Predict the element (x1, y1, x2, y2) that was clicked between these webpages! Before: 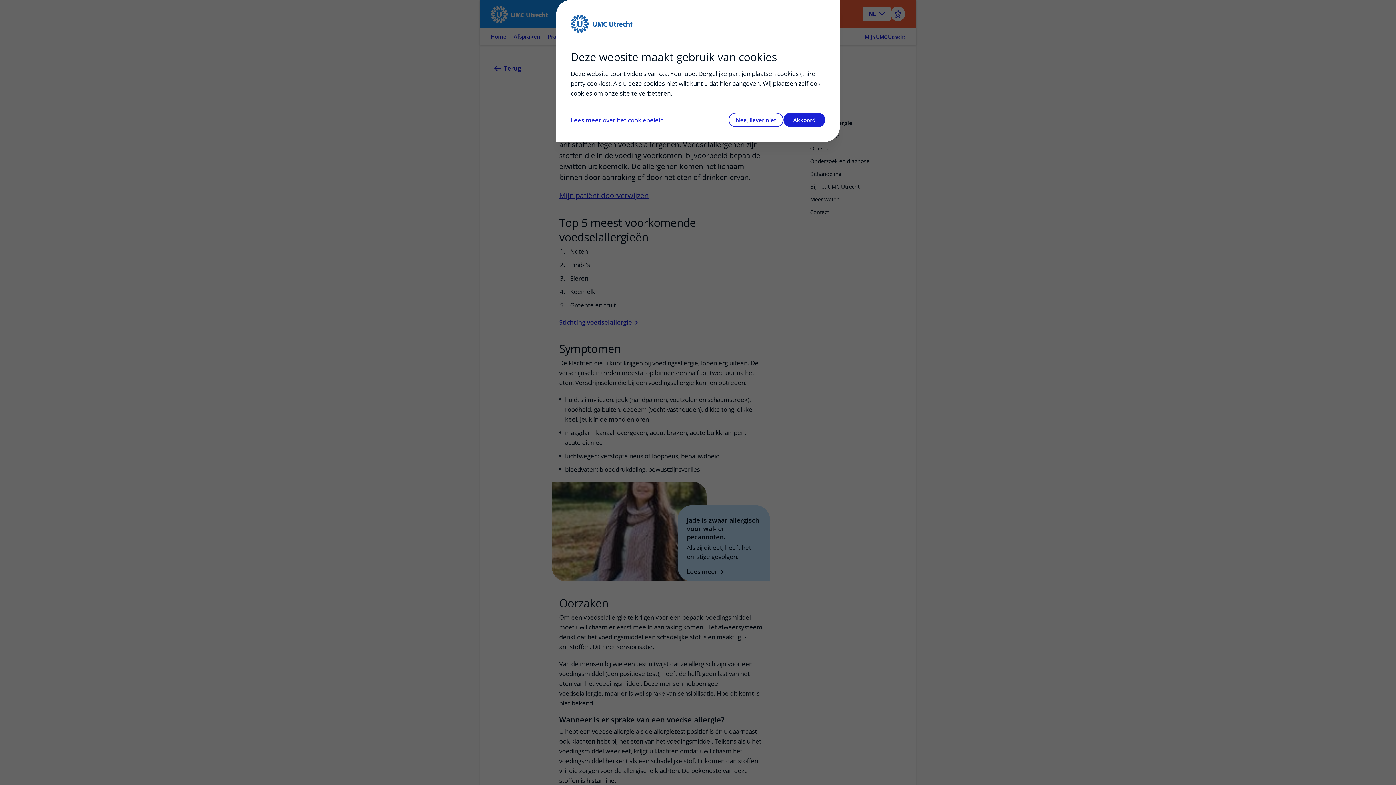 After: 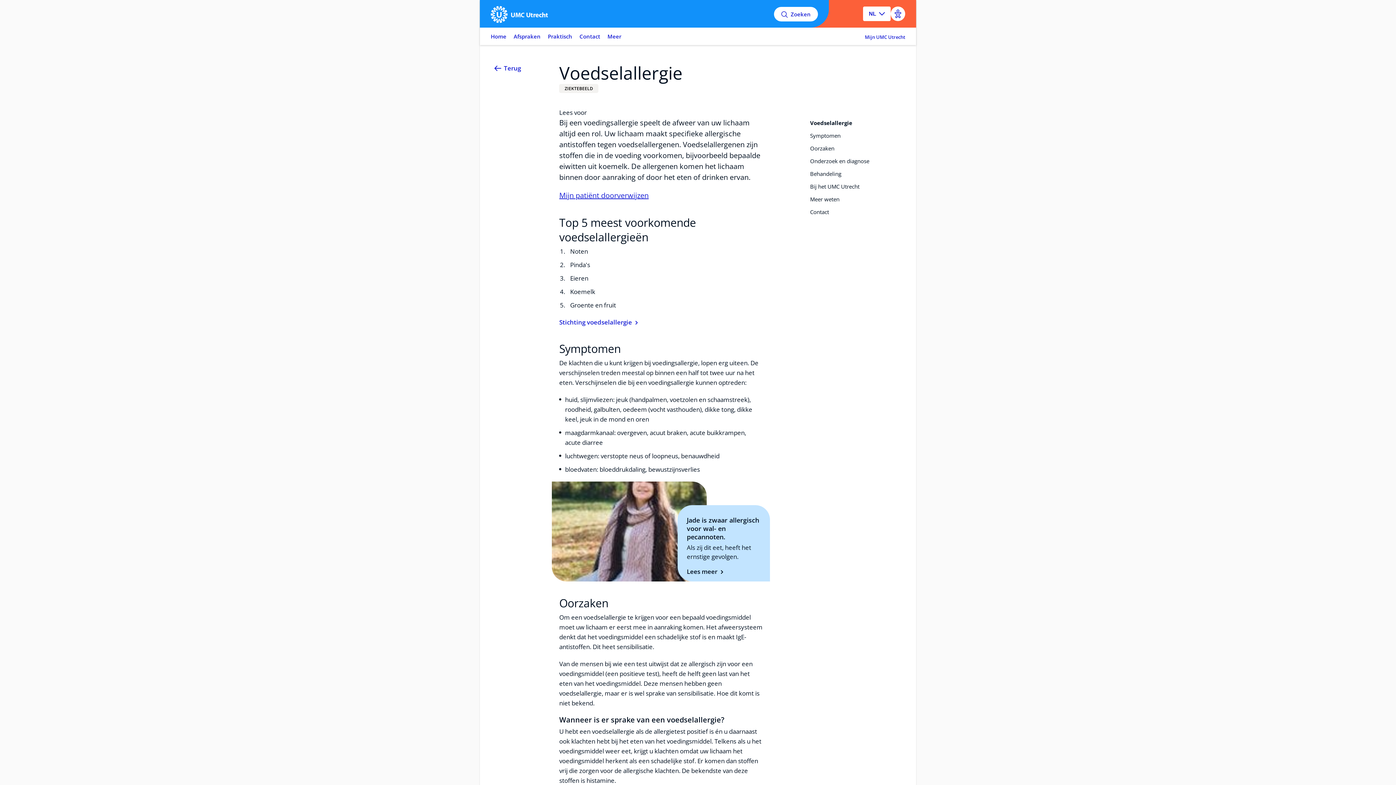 Action: label: Akkoord bbox: (783, 112, 825, 127)